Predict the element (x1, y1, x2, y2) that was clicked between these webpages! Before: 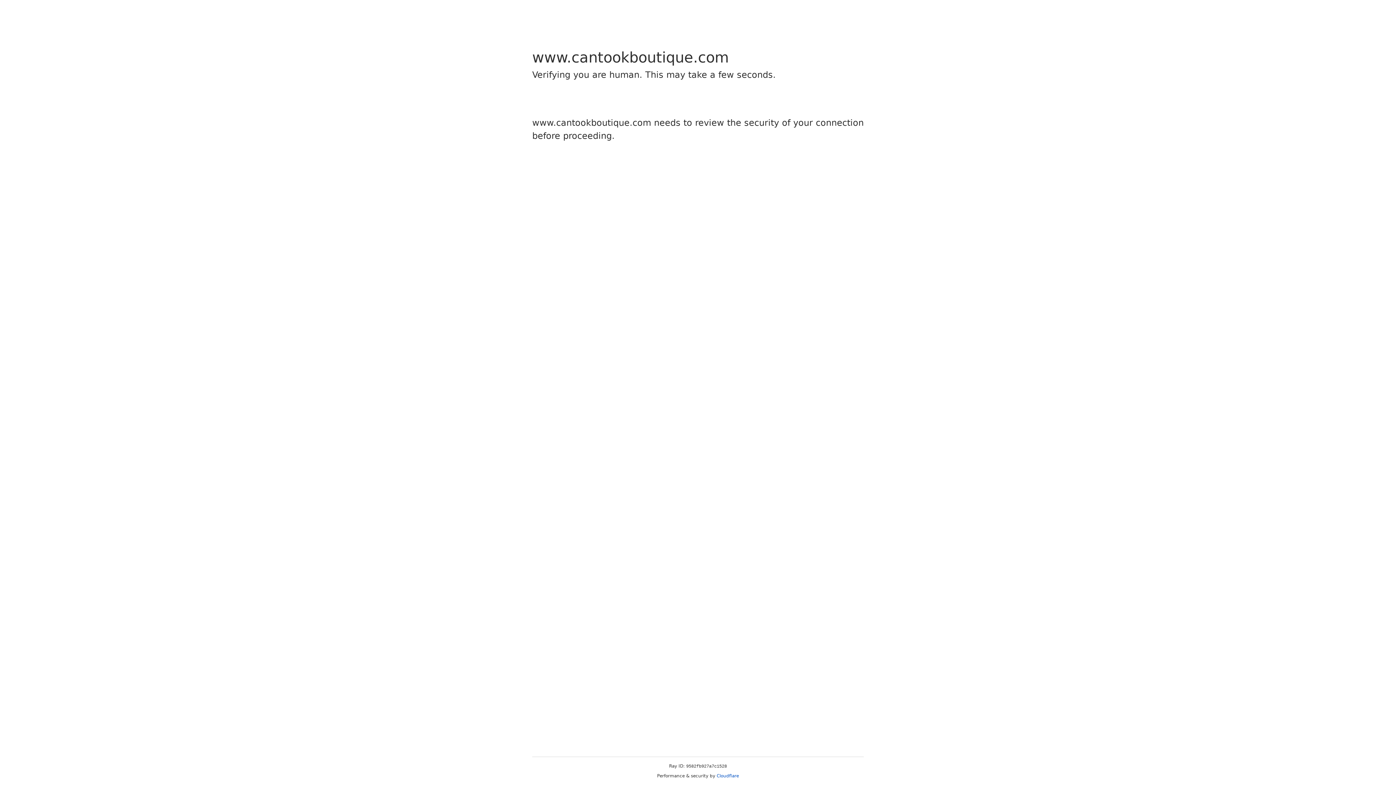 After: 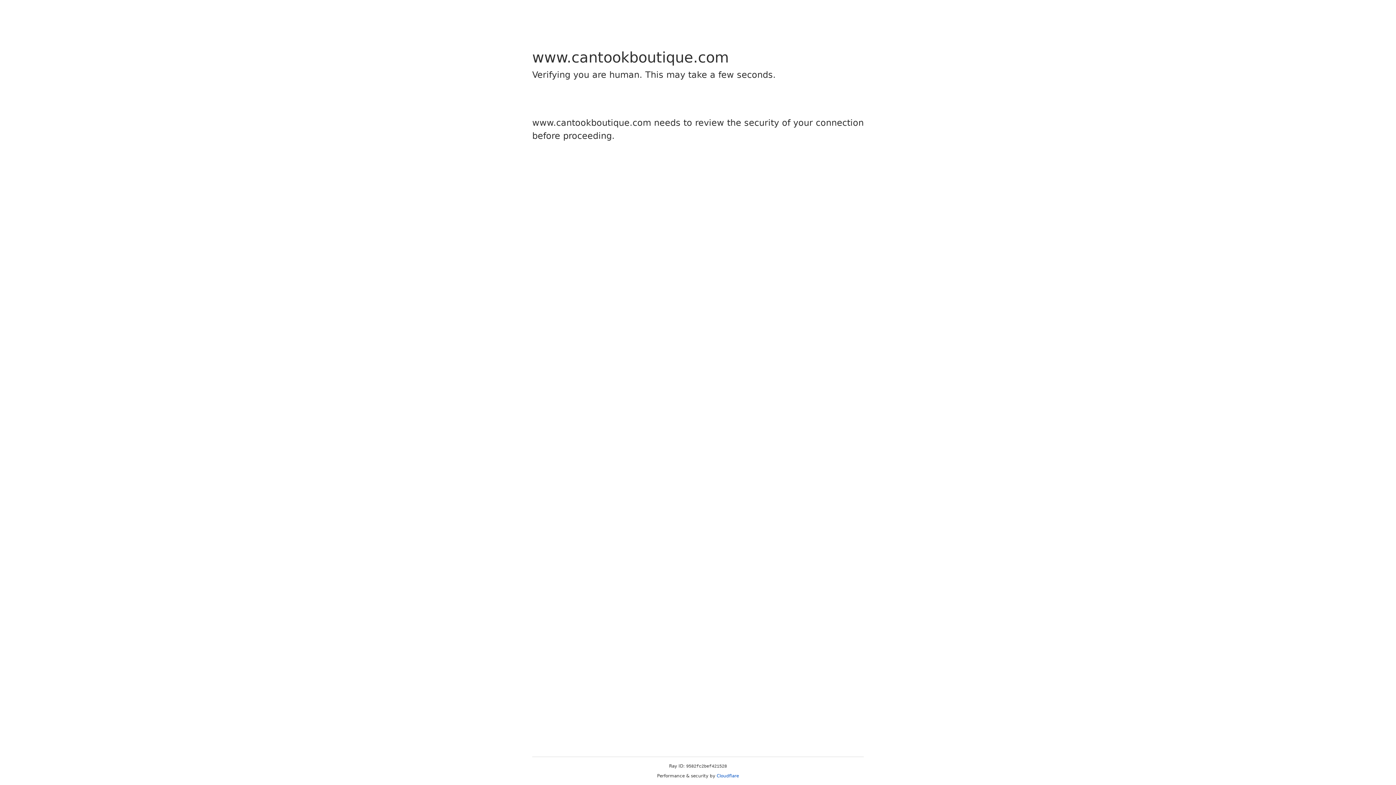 Action: label: Cloudflare bbox: (716, 773, 739, 778)